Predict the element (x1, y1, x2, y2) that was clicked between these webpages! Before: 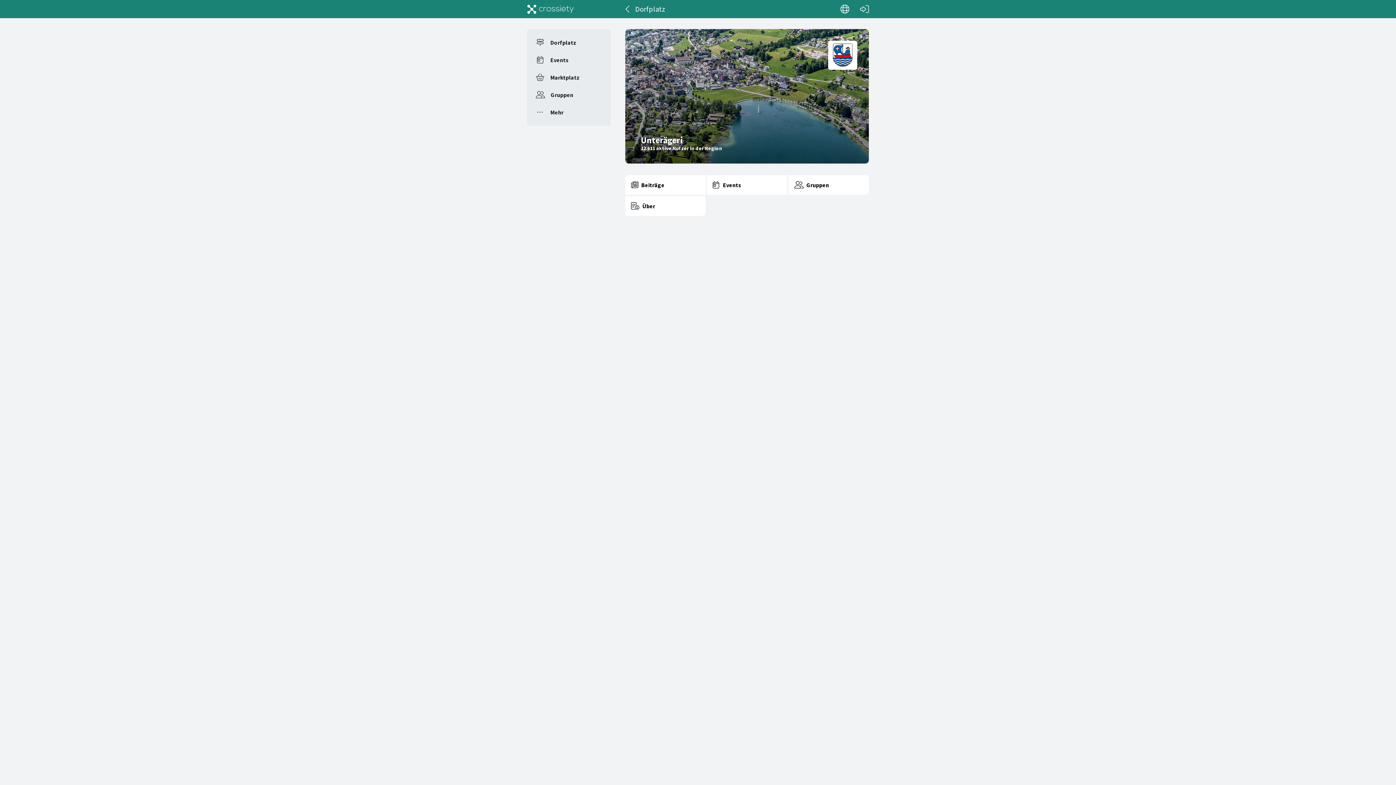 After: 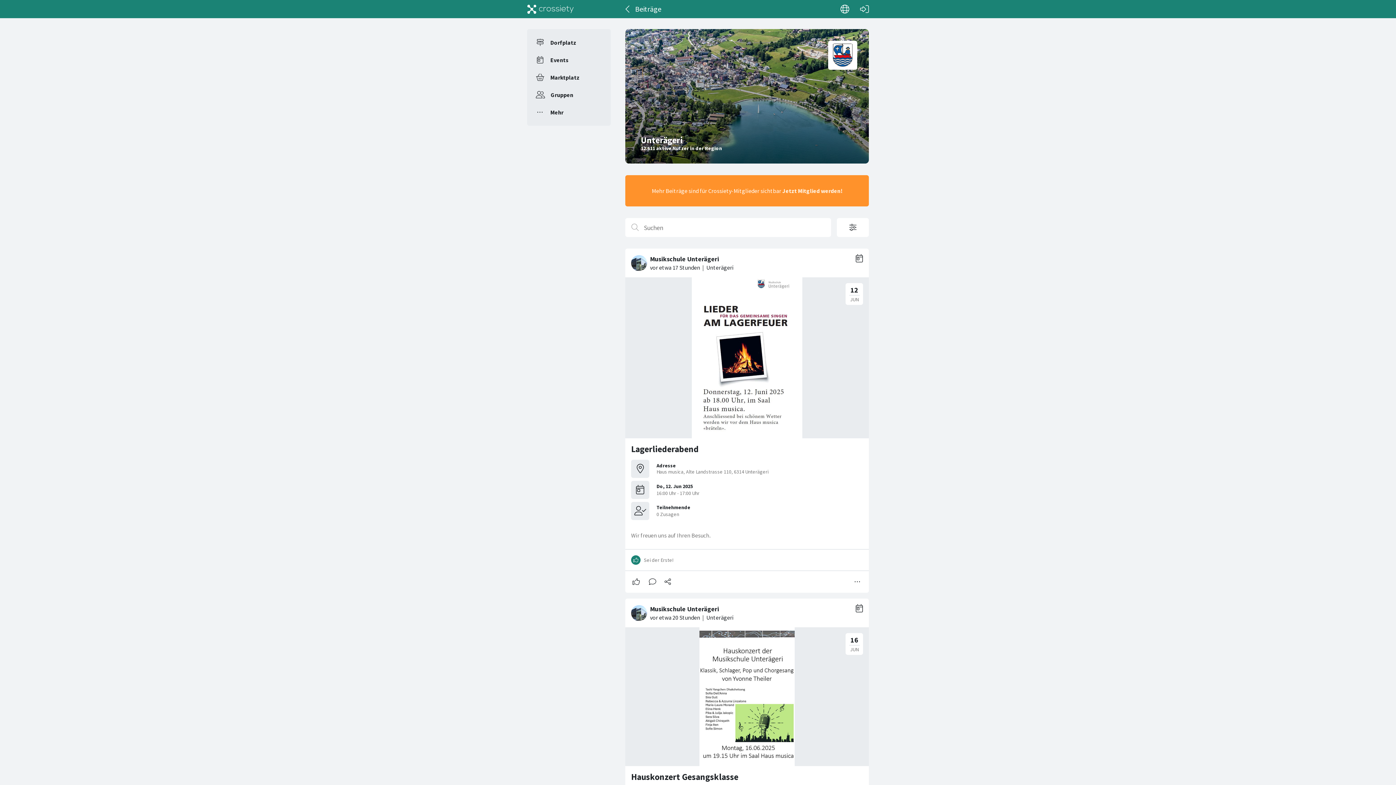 Action: label: Beiträge bbox: (625, 175, 705, 194)